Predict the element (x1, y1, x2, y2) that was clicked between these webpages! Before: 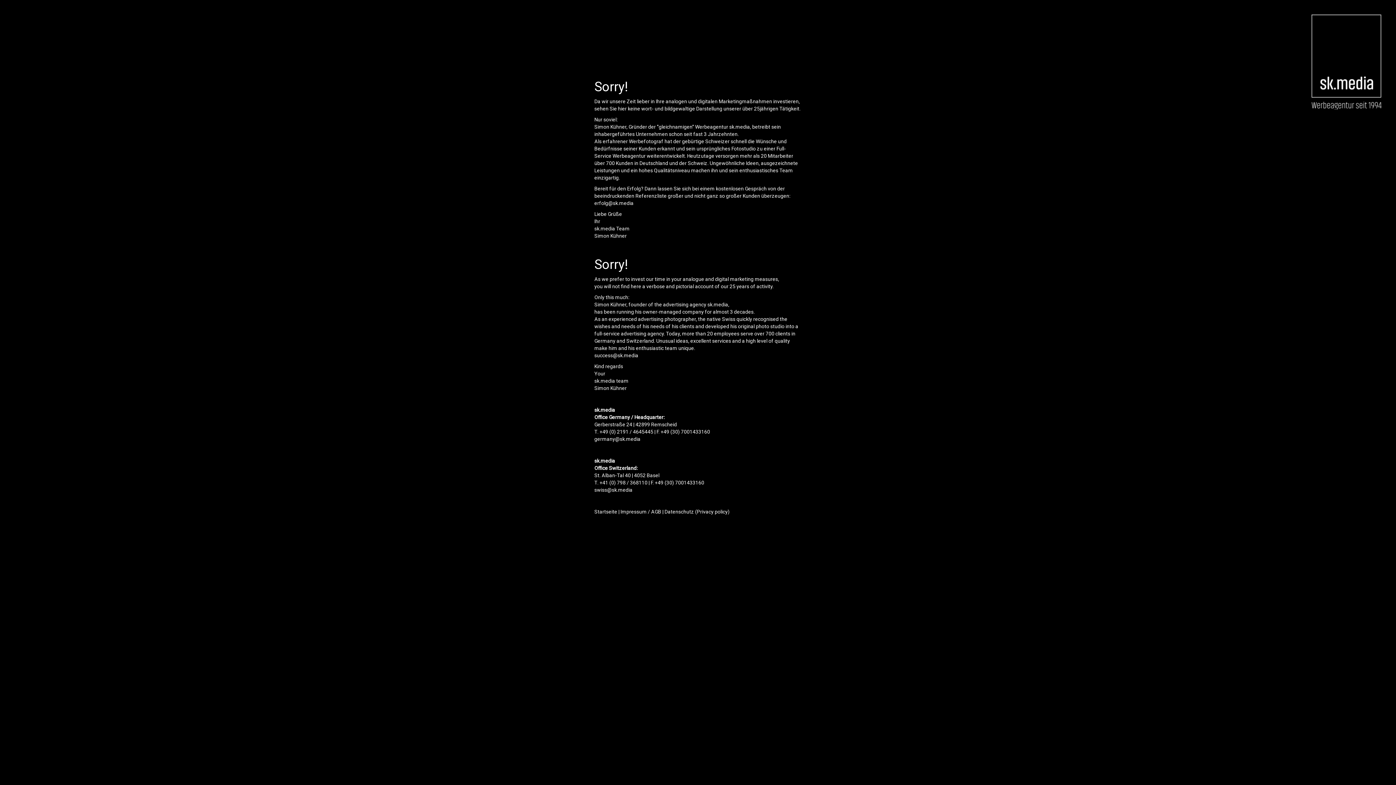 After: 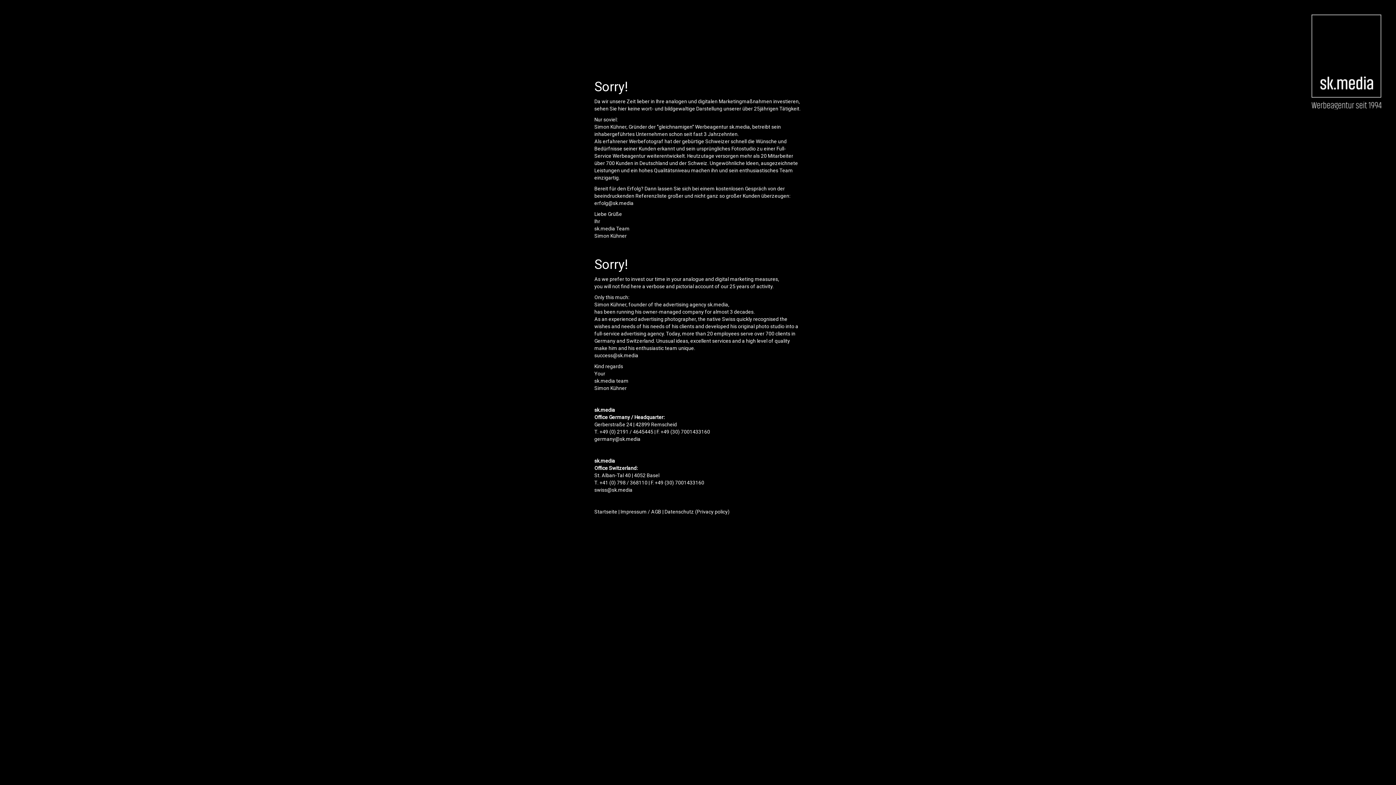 Action: bbox: (594, 509, 617, 514) label: Startseite